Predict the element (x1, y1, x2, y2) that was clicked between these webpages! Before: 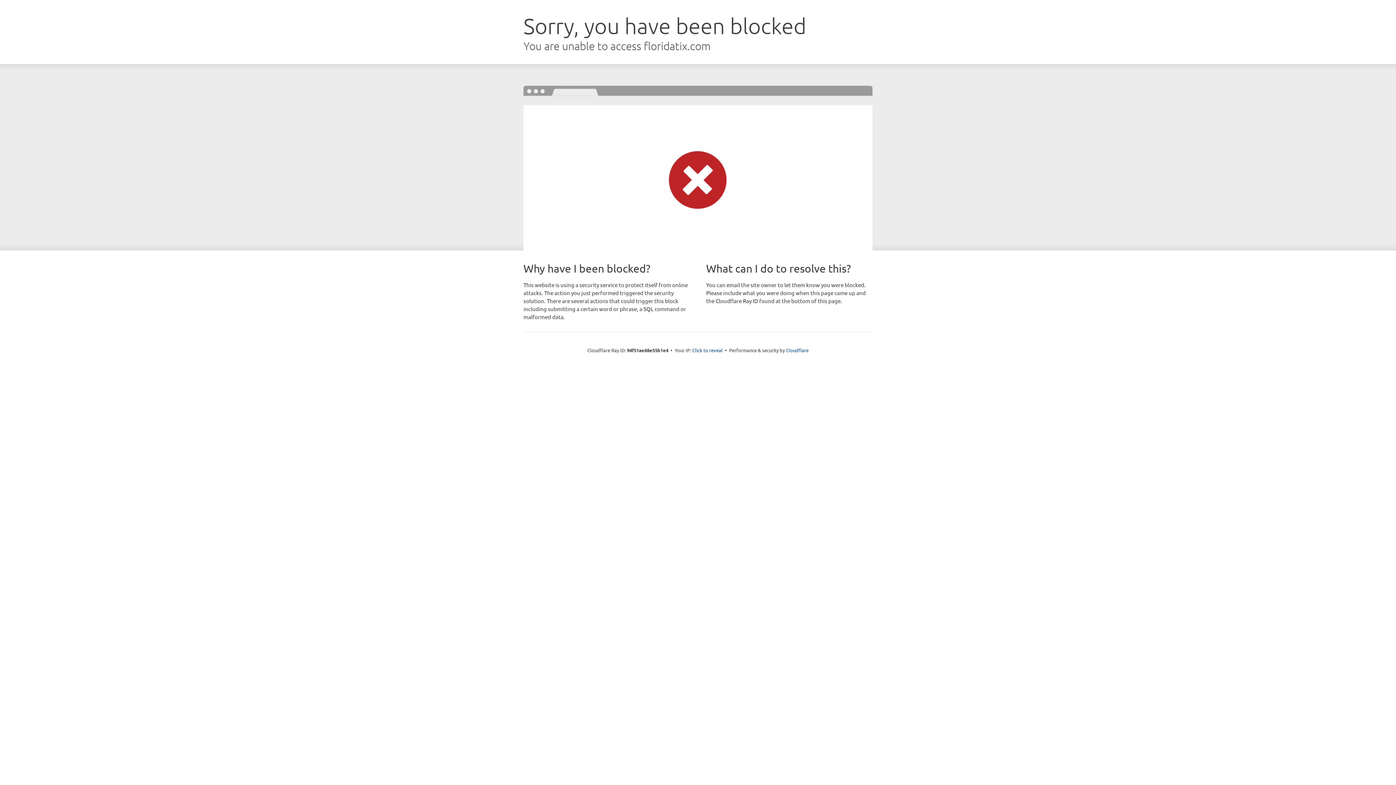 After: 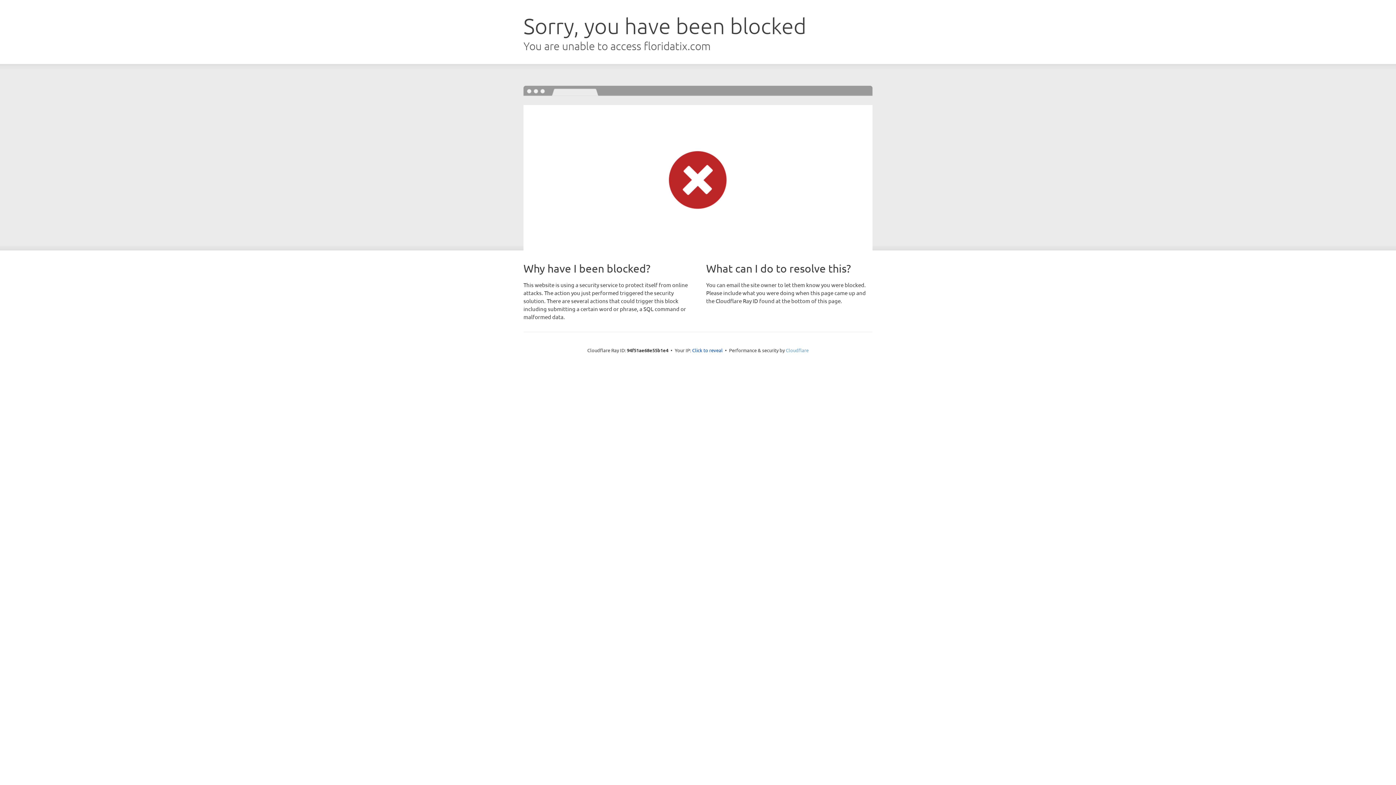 Action: bbox: (786, 347, 808, 353) label: Cloudflare